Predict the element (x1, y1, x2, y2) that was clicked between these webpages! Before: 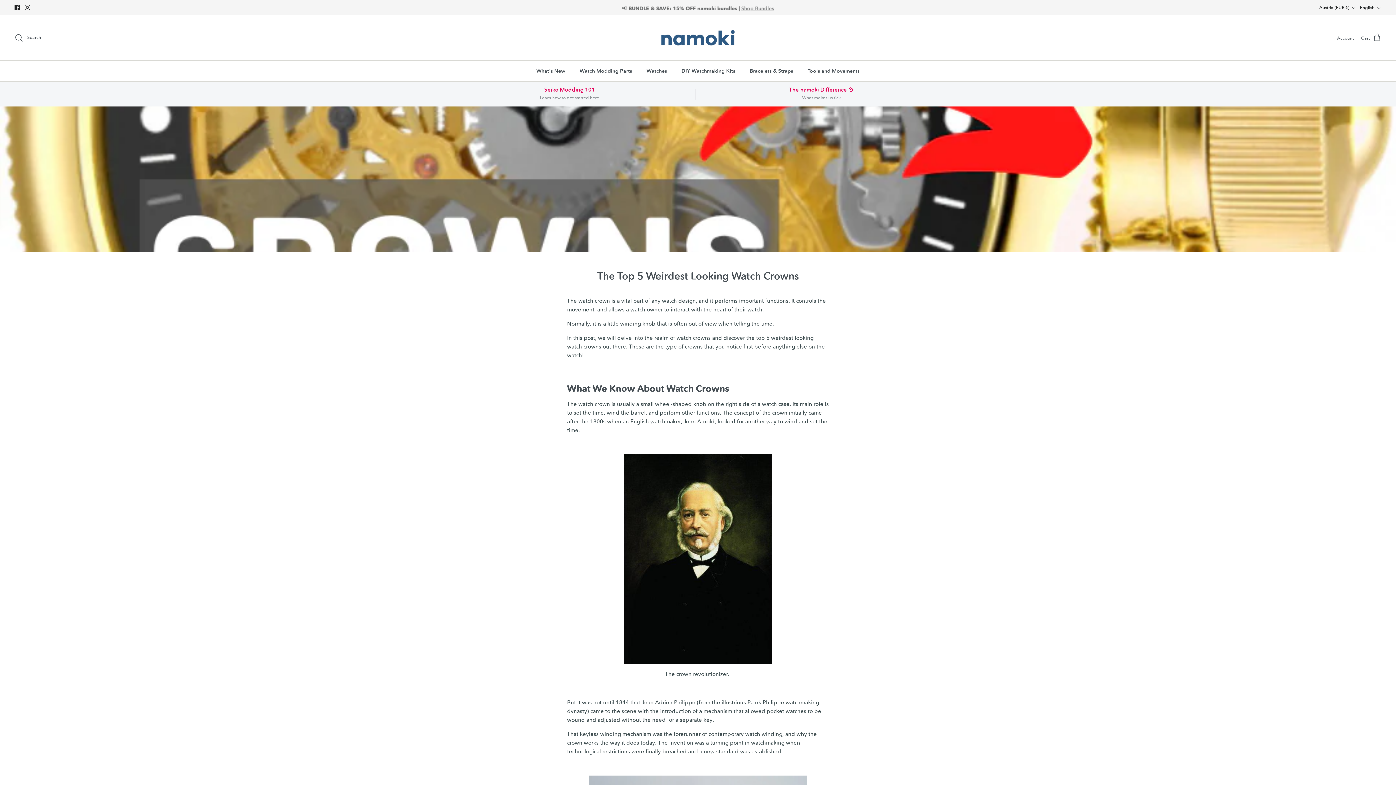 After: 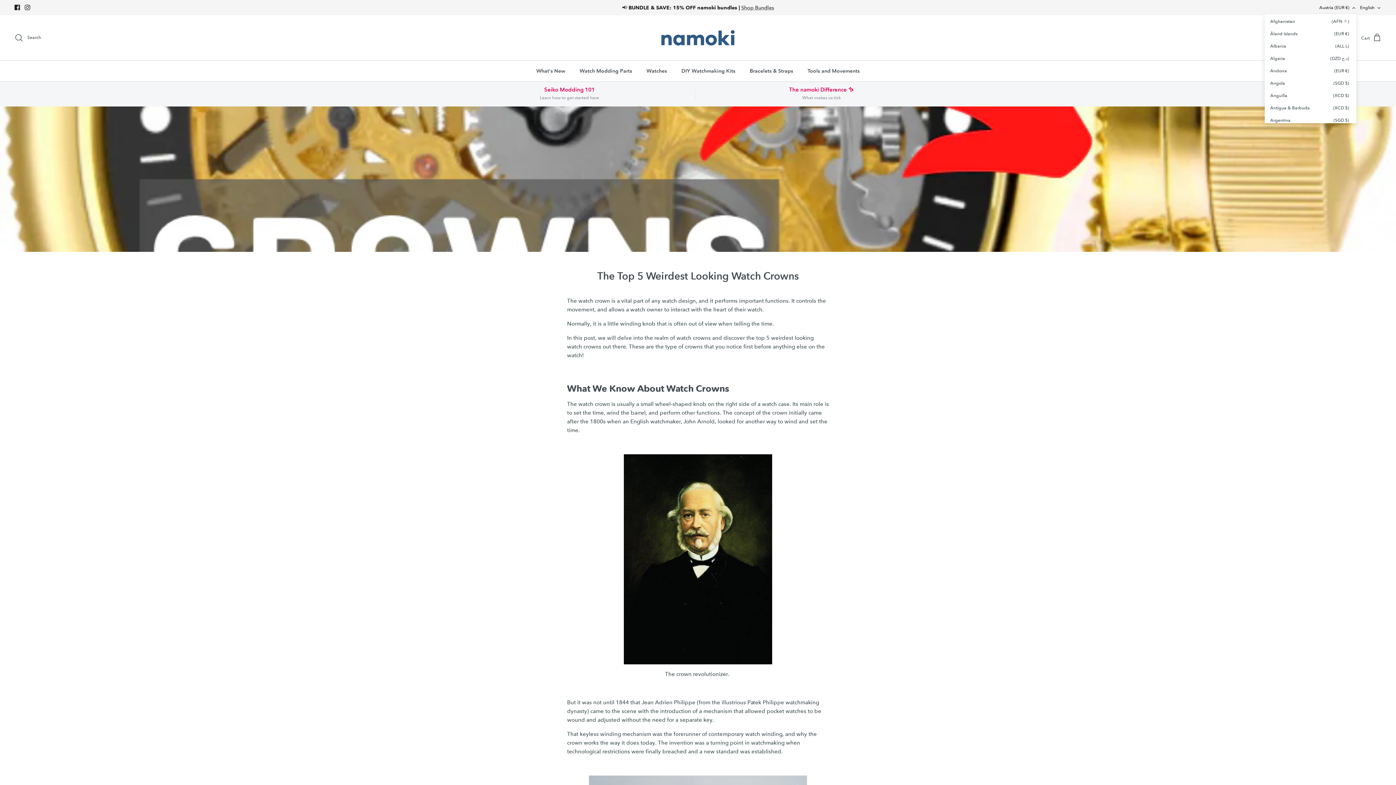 Action: bbox: (1319, 1, 1356, 13) label: Austria (EUR €)